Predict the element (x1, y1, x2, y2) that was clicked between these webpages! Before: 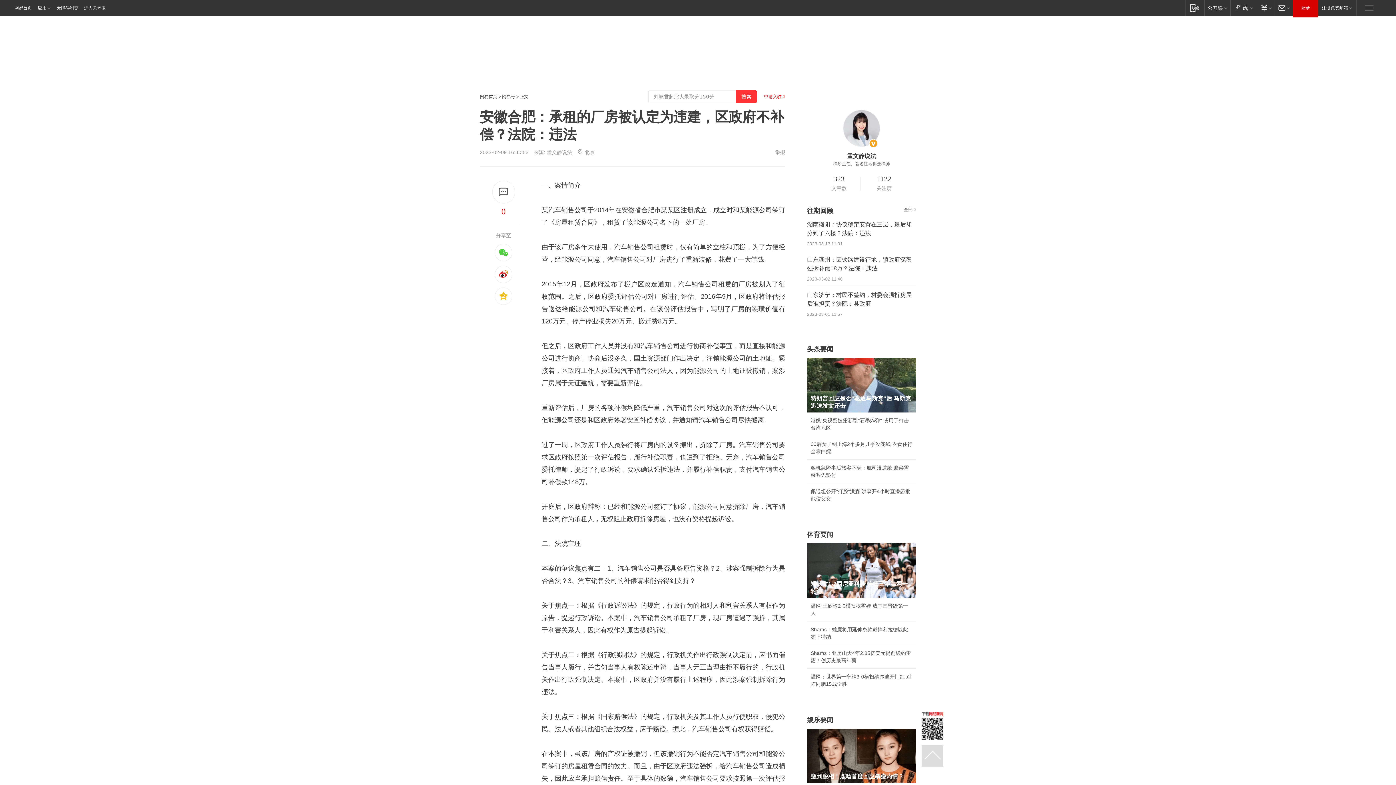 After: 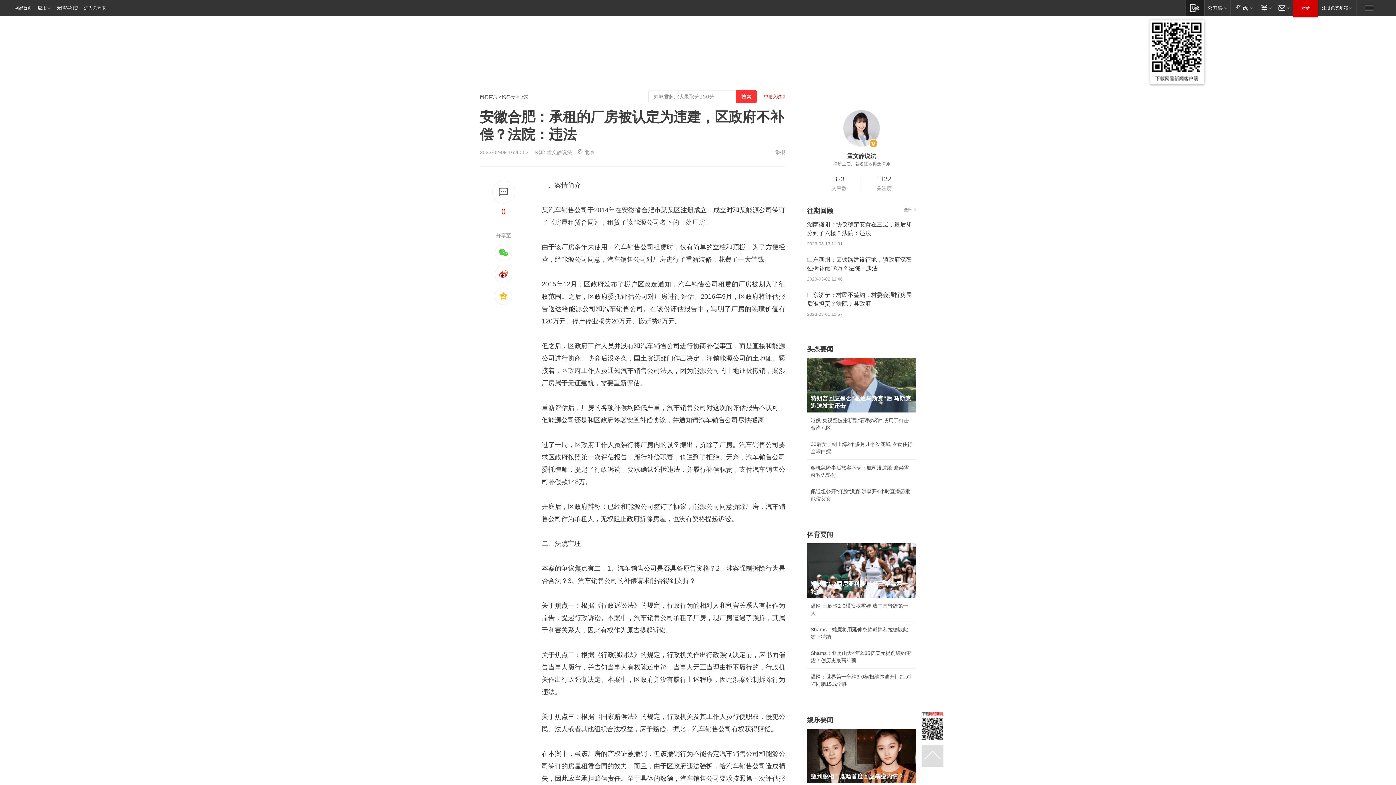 Action: bbox: (1185, 0, 1204, 15) label: 移动端